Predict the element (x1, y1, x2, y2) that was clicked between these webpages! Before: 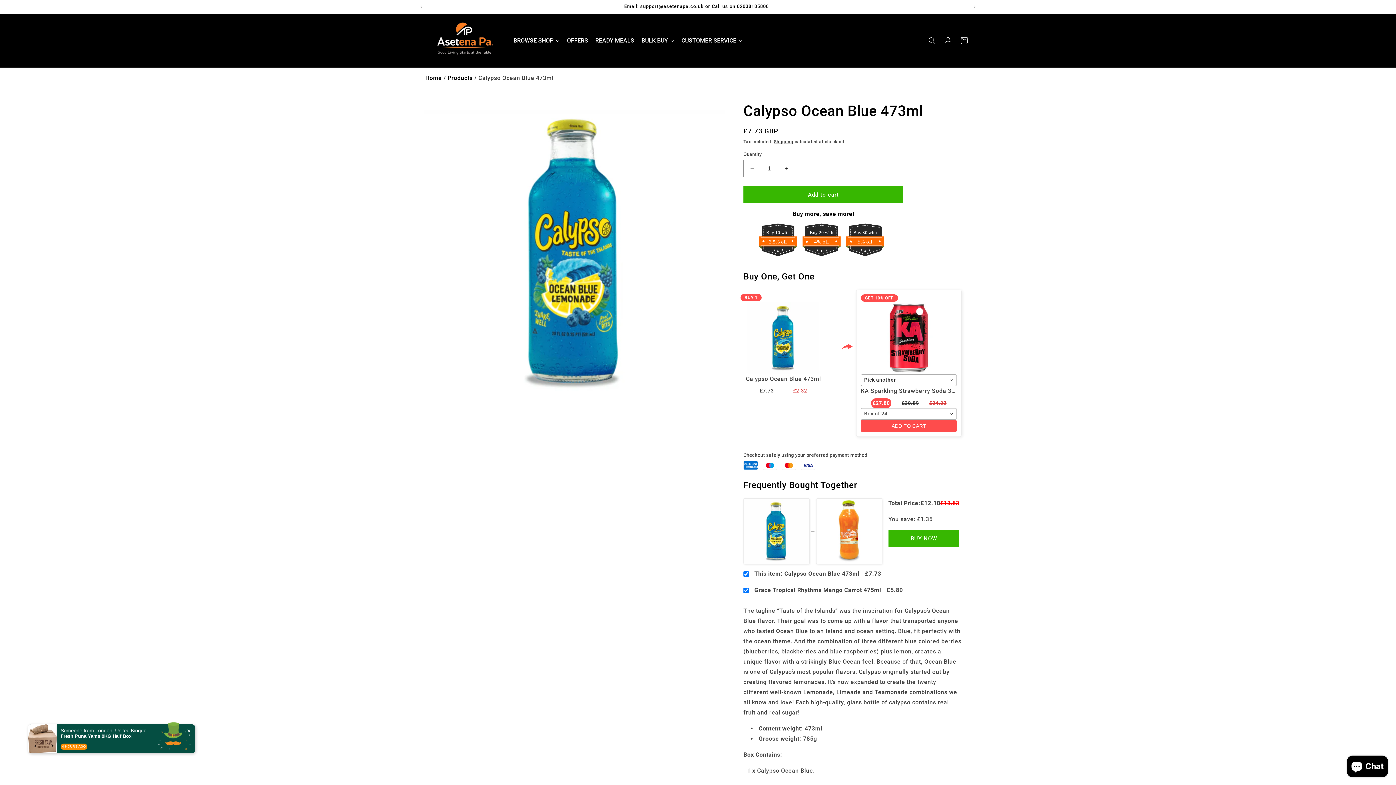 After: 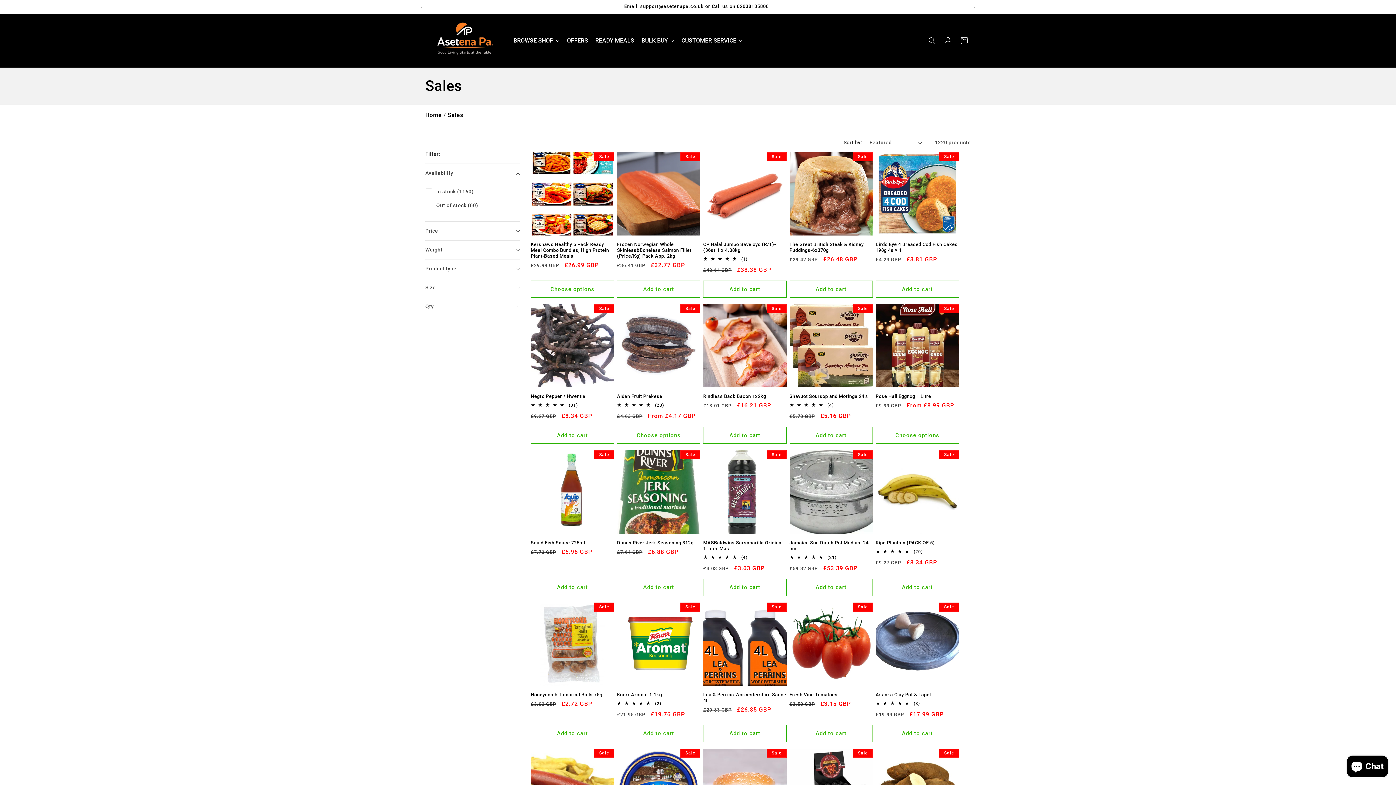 Action: bbox: (563, 31, 591, 49) label: OFFERS